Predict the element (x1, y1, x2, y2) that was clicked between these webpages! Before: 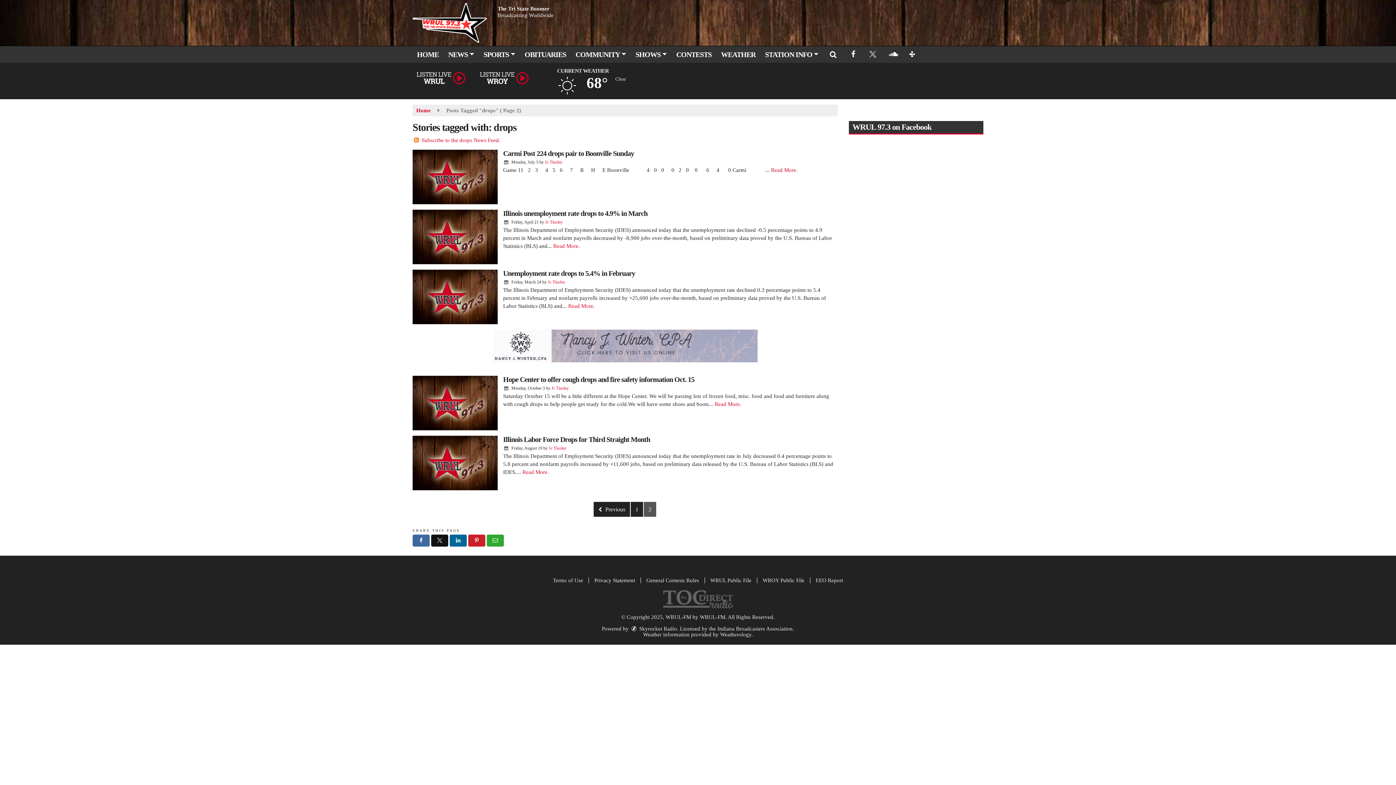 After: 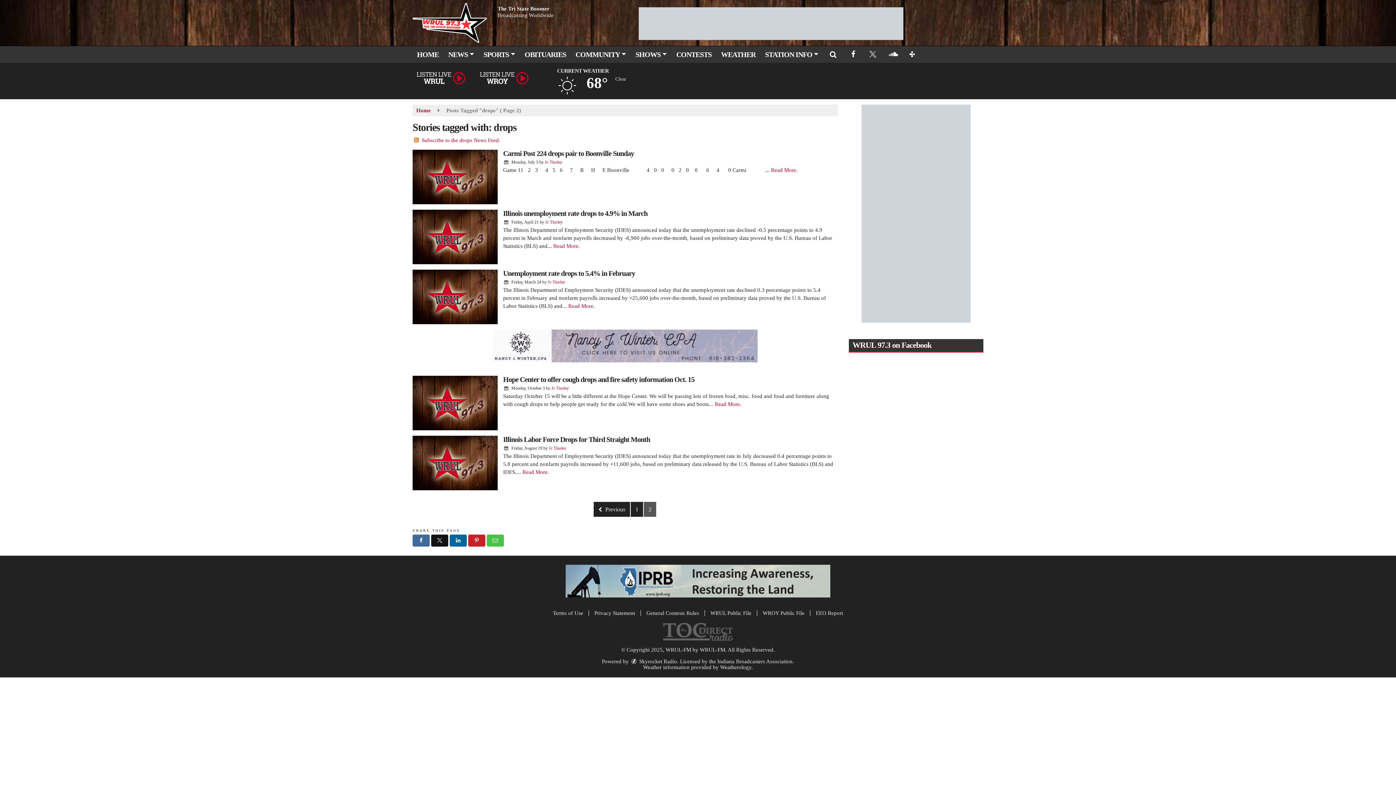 Action: bbox: (486, 534, 504, 546) label: Share via E-Mail